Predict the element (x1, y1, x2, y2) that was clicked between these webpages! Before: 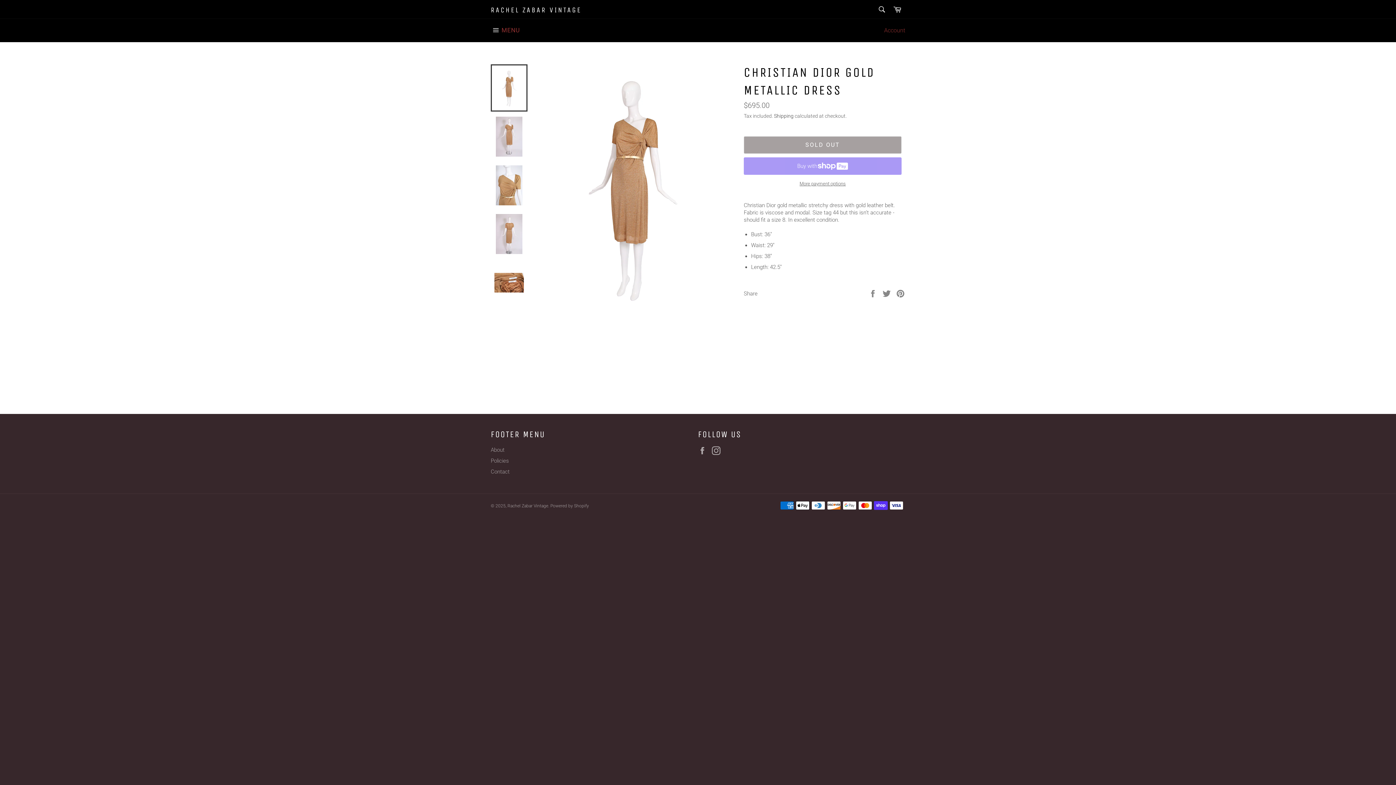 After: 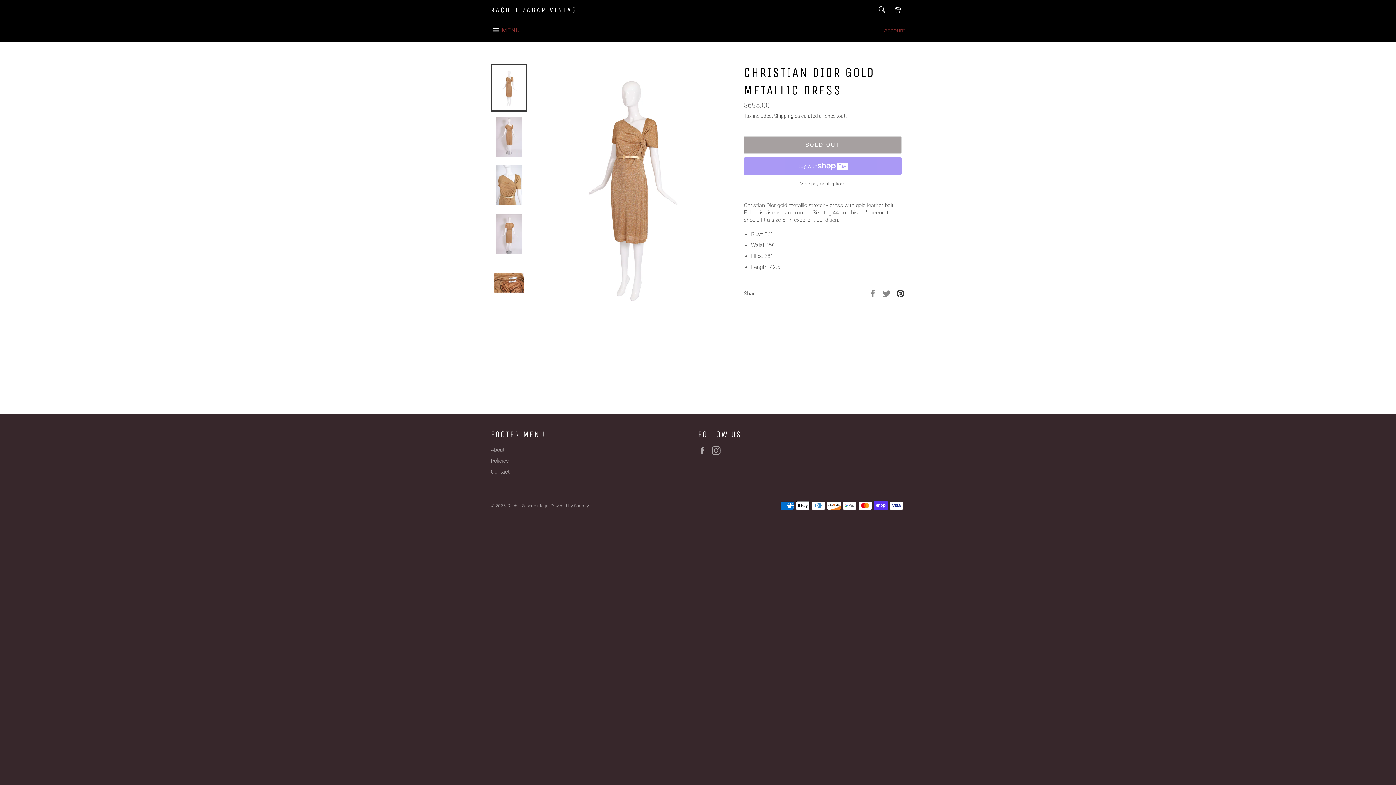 Action: bbox: (896, 290, 905, 296) label: Pin on Pinterest